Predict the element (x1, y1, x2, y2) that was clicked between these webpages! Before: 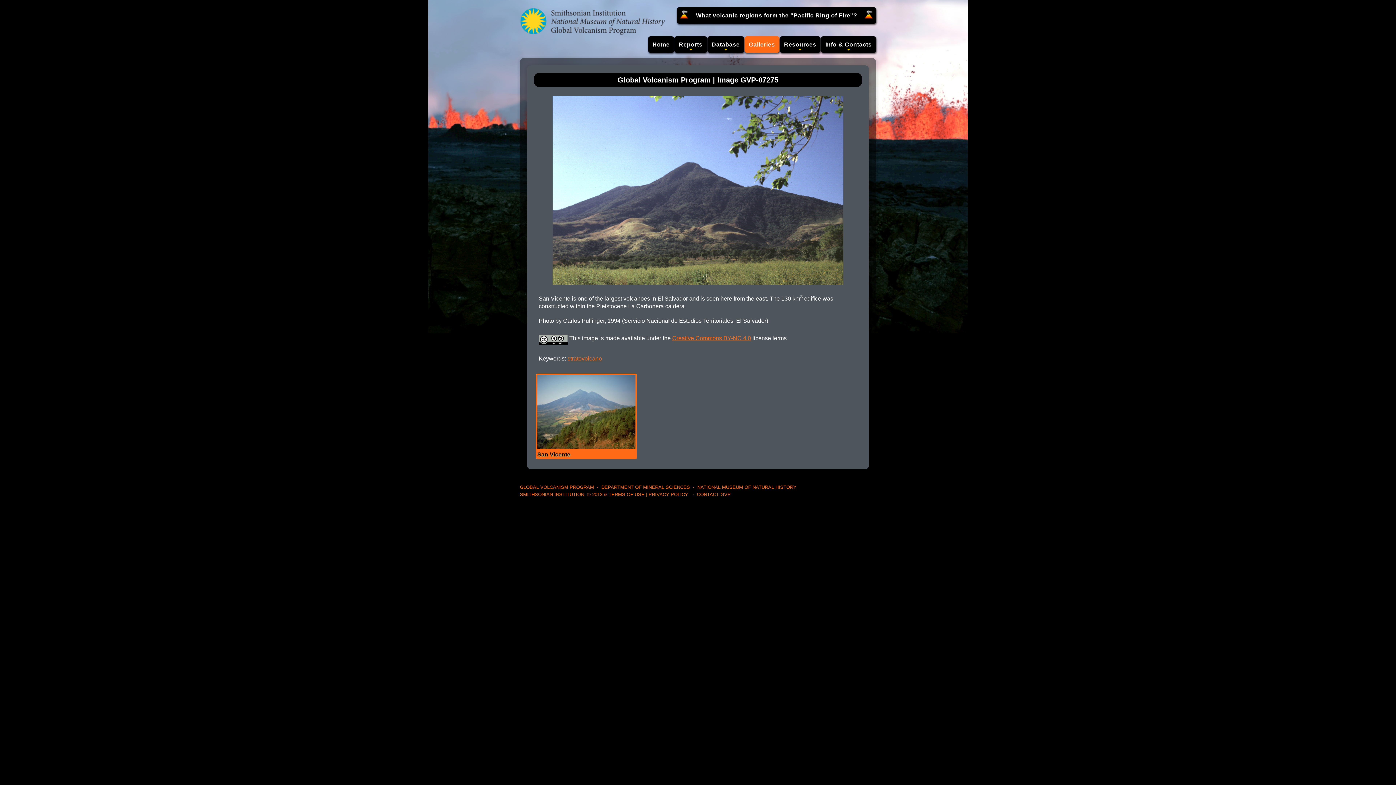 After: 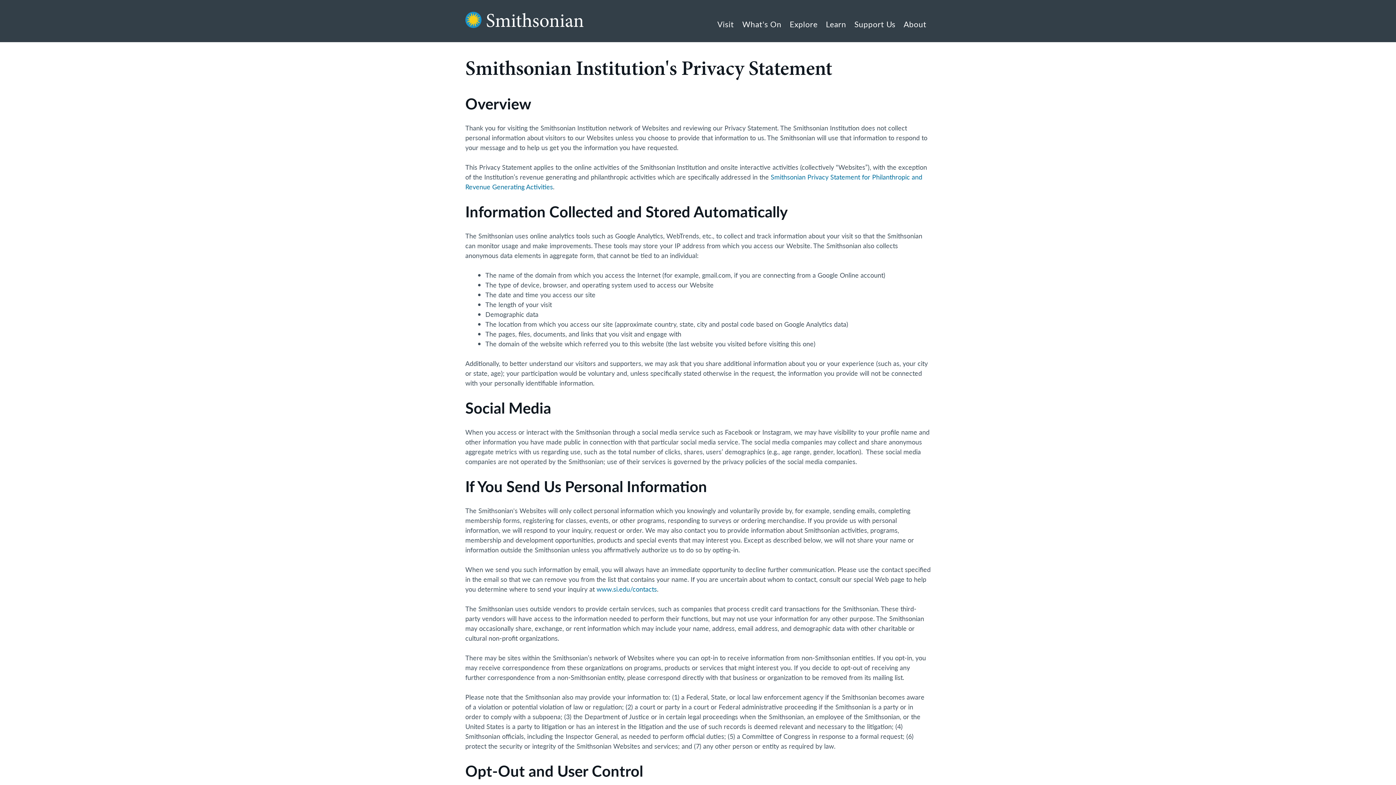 Action: label: PRIVACY POLICY bbox: (648, 492, 688, 497)